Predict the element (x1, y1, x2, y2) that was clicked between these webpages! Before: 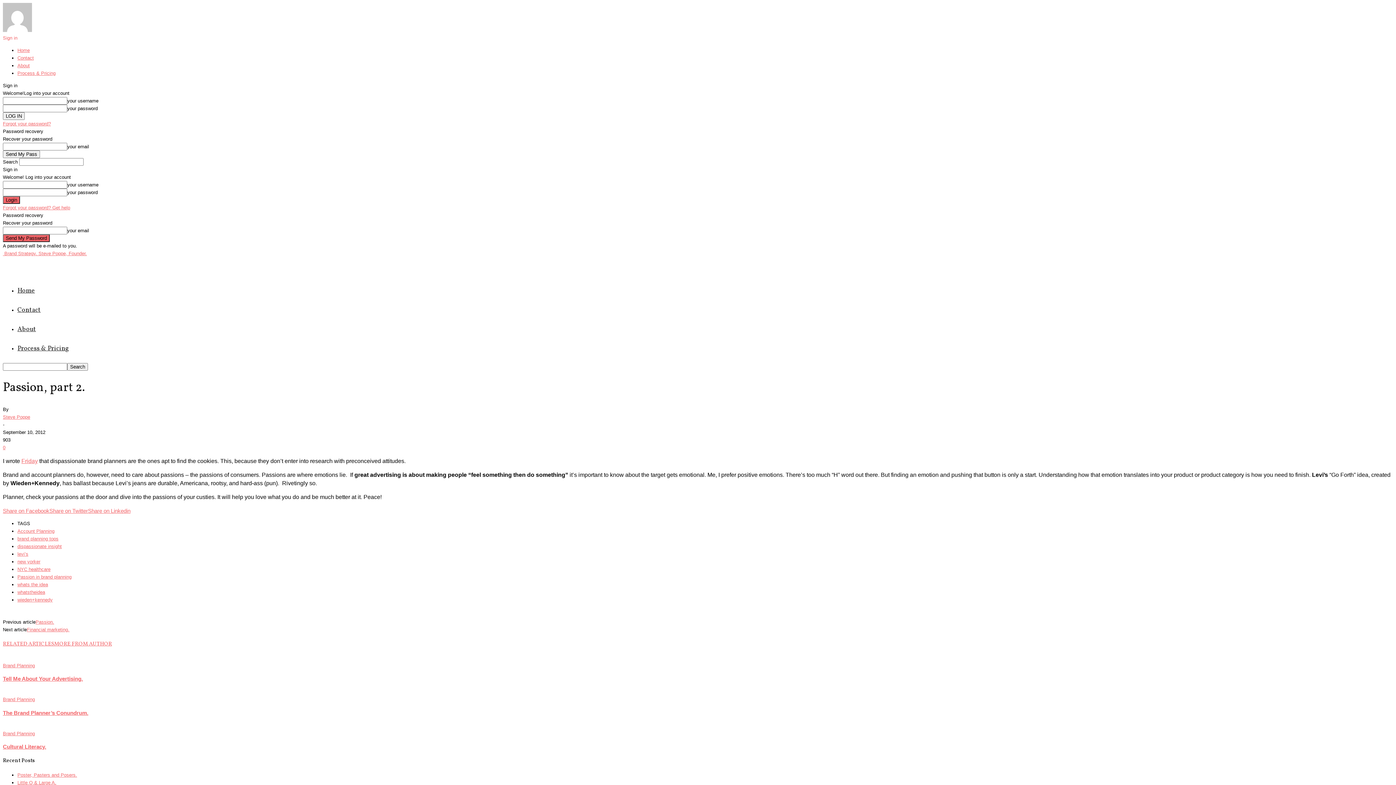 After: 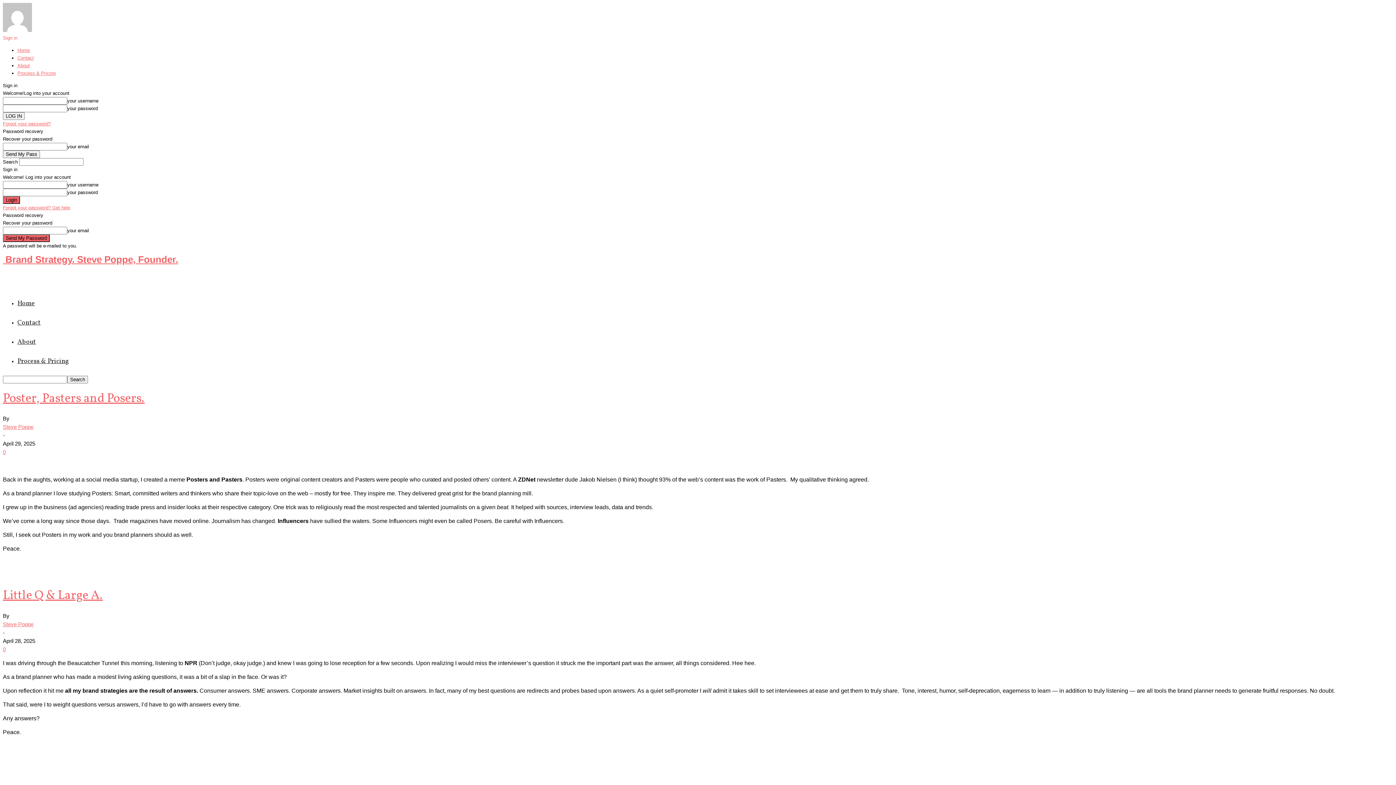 Action: label: Home bbox: (17, 286, 34, 295)